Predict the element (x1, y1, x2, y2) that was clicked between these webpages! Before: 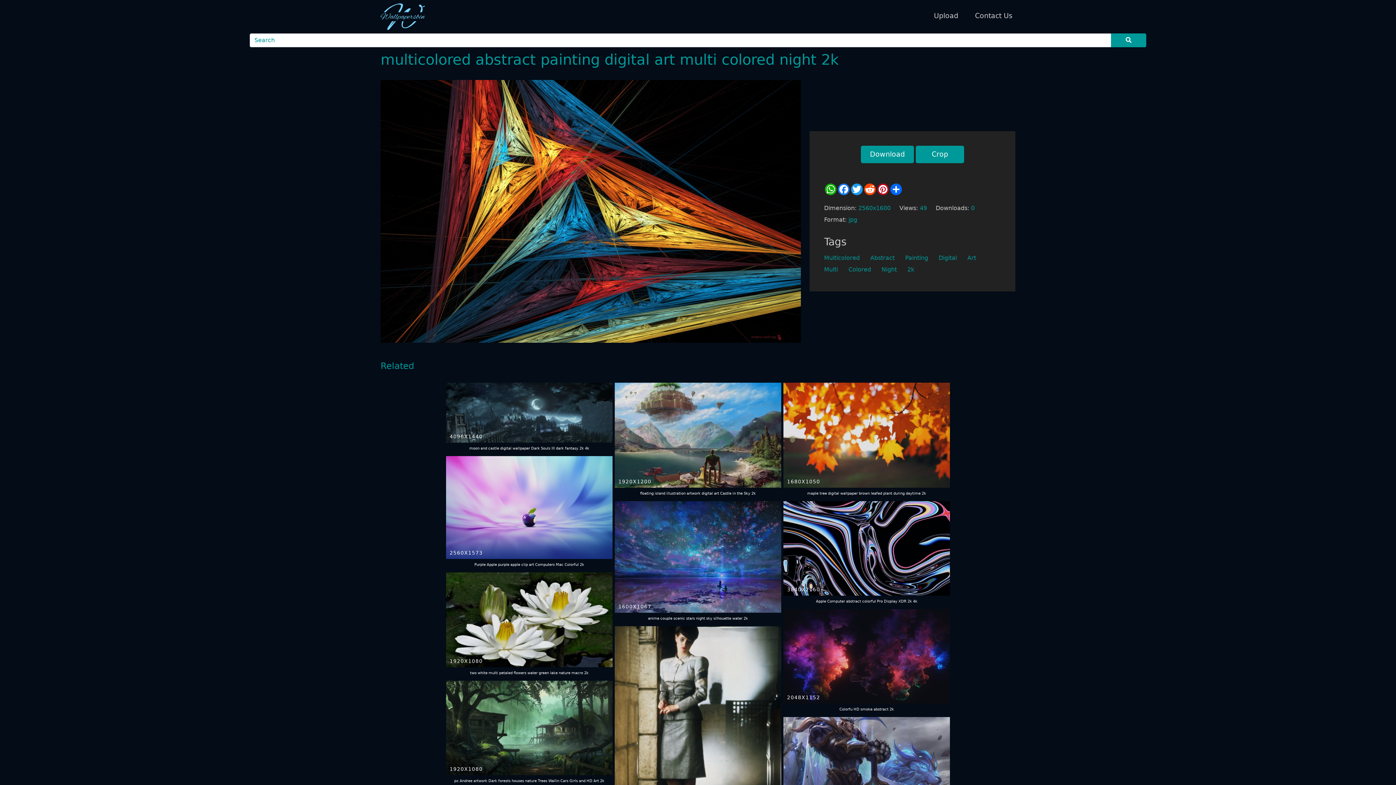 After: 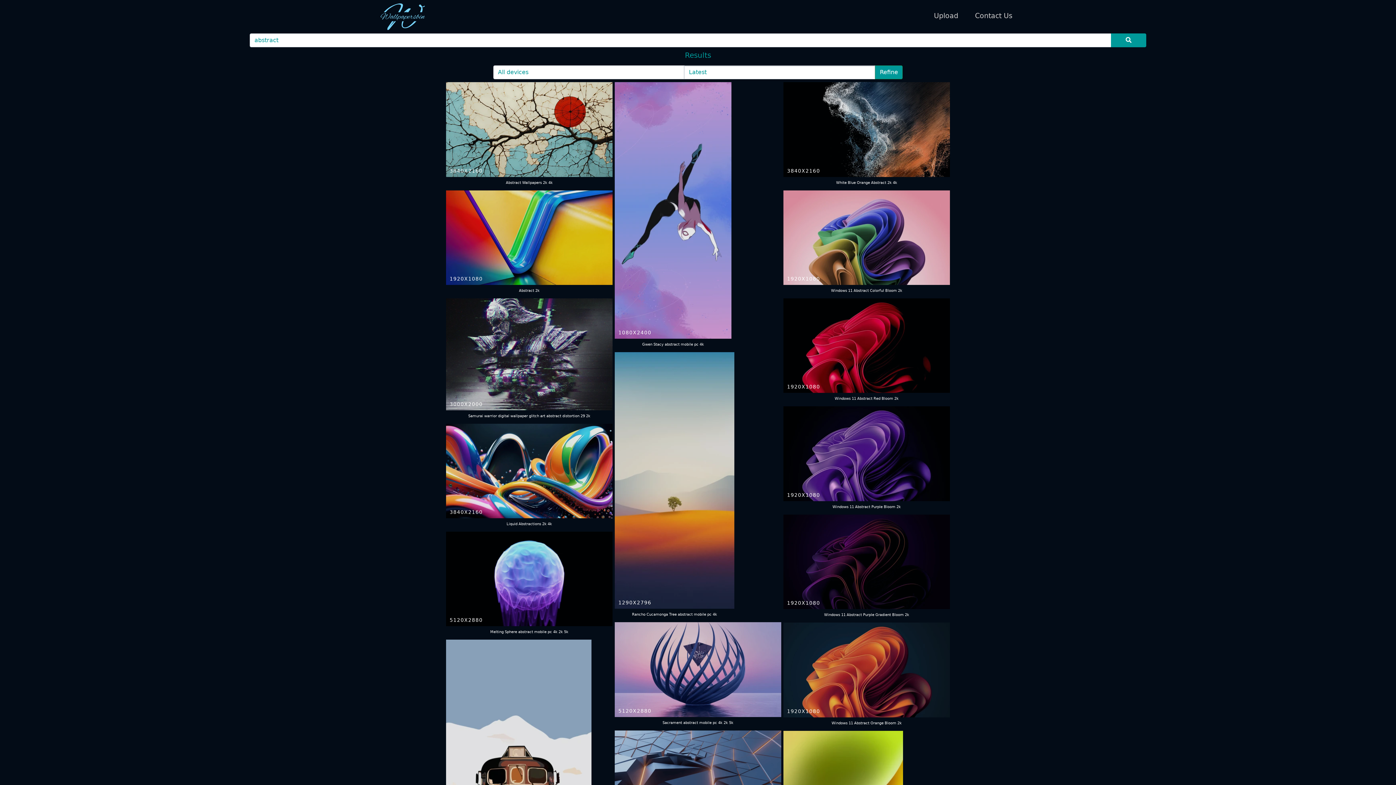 Action: label: Abstract bbox: (870, 253, 894, 262)